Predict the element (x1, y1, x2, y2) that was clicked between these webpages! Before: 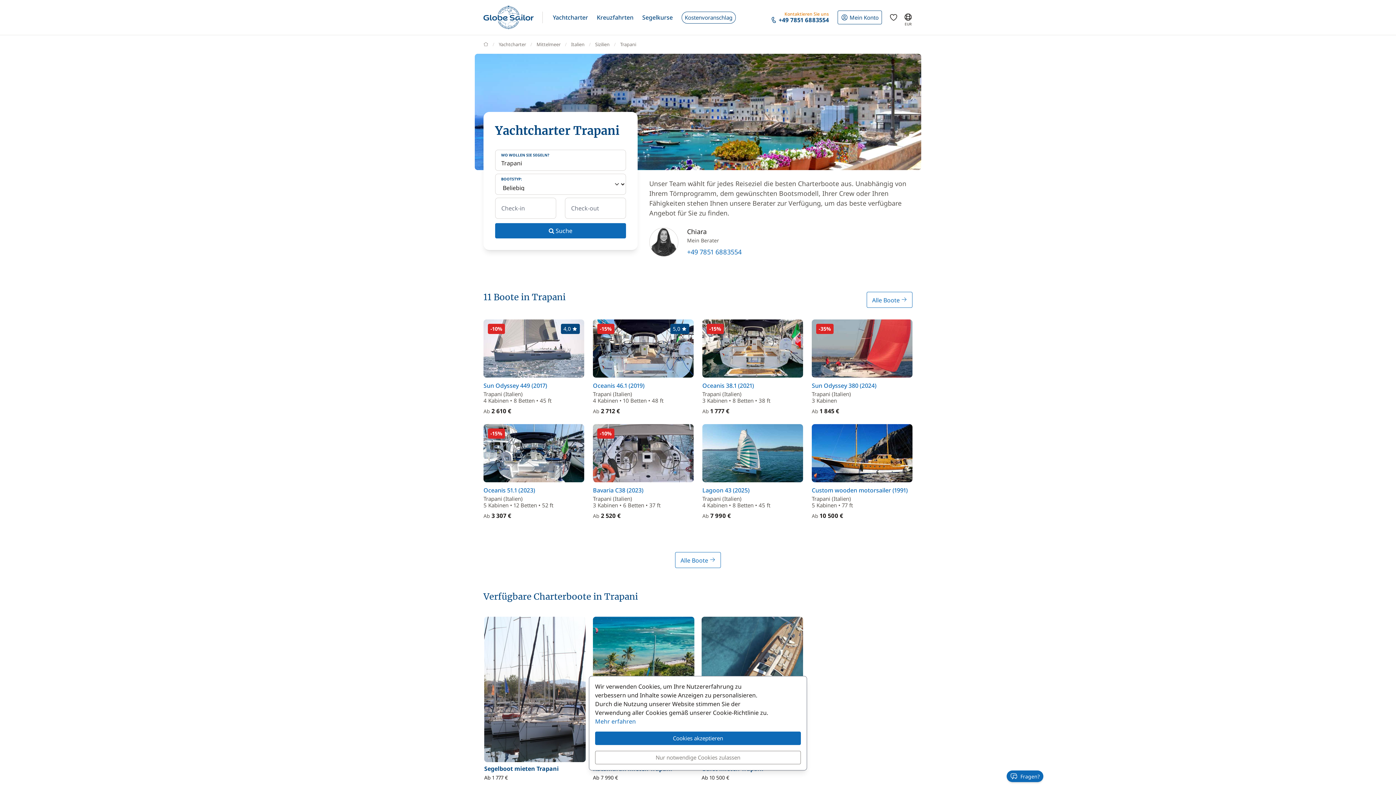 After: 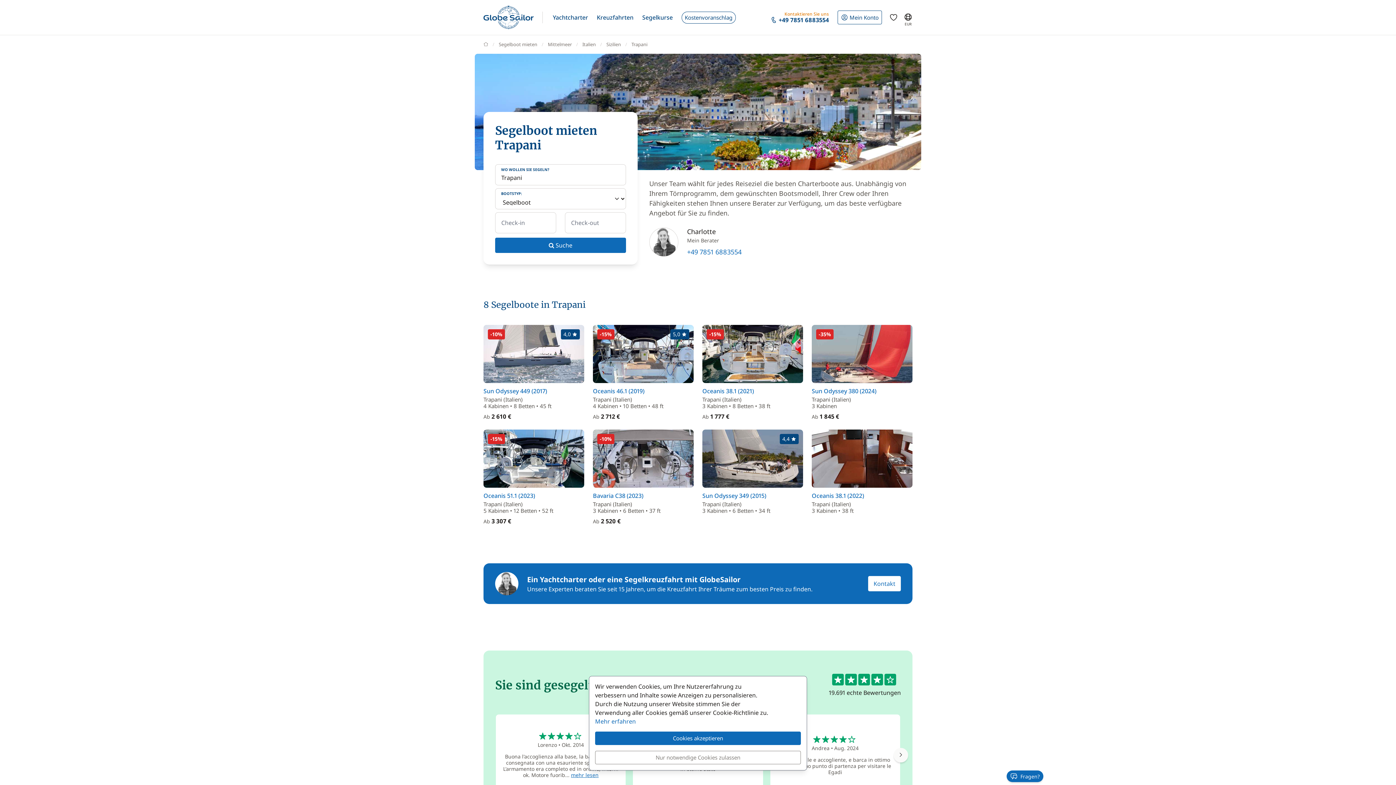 Action: label: Segelboot mieten Trapani

Ab 1 777 € bbox: (484, 617, 585, 781)